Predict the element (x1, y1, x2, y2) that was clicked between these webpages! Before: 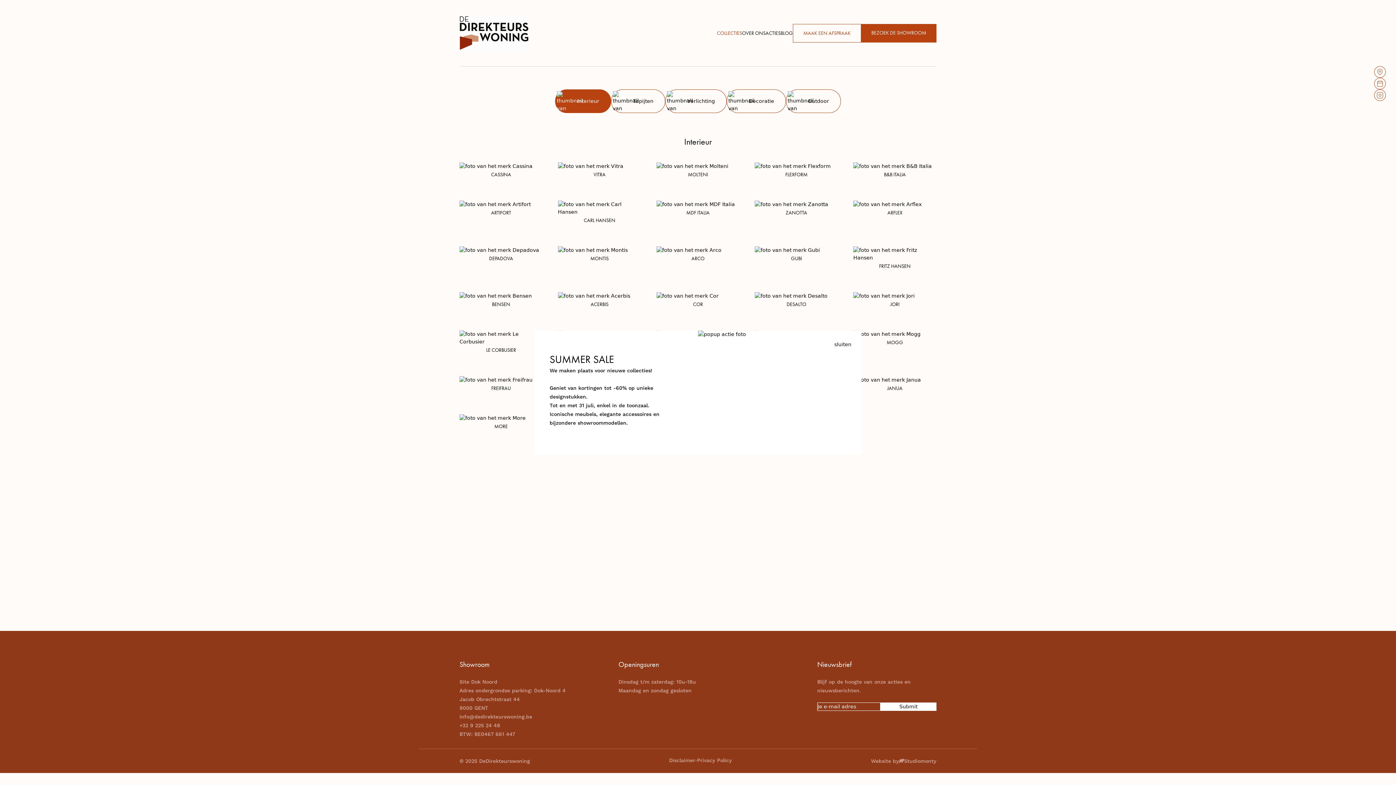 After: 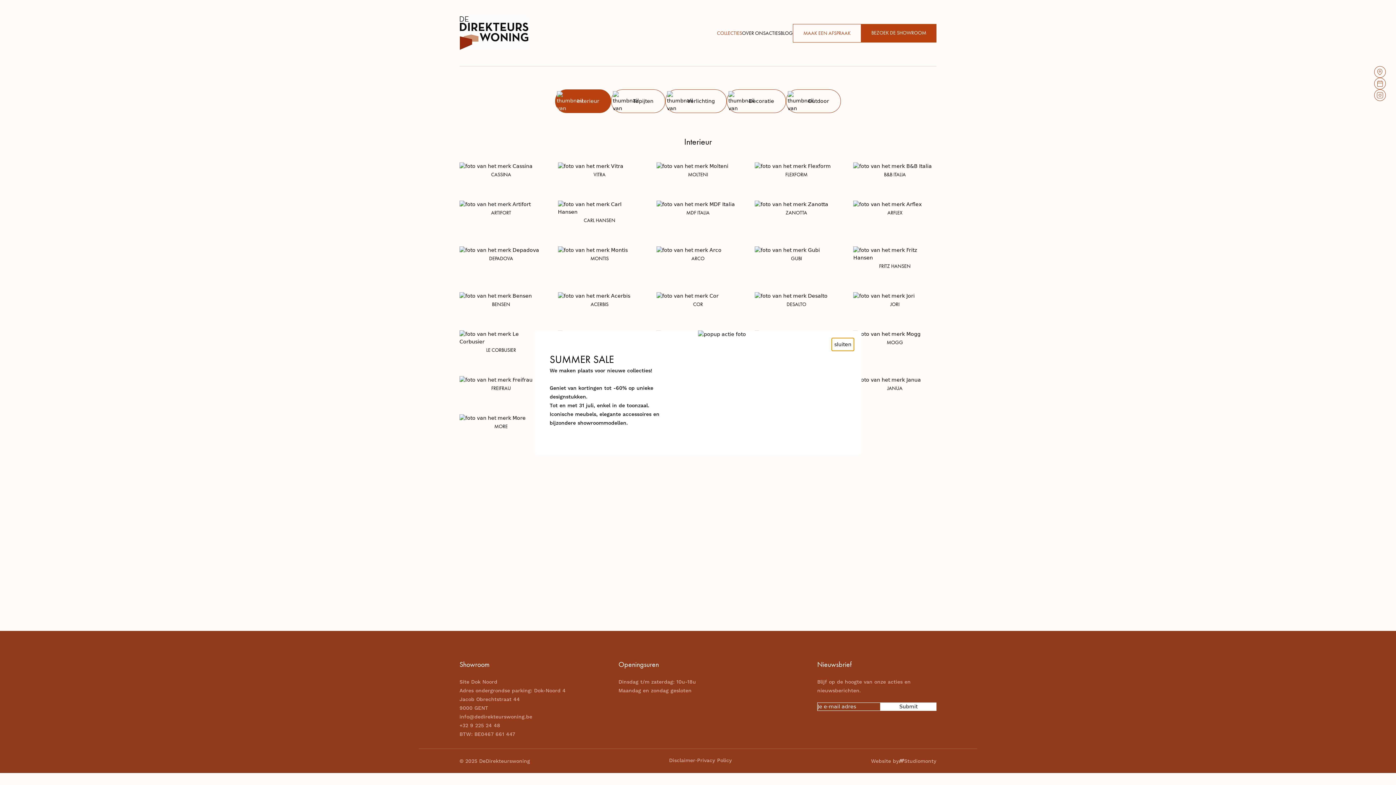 Action: bbox: (832, 338, 854, 351) label: Close